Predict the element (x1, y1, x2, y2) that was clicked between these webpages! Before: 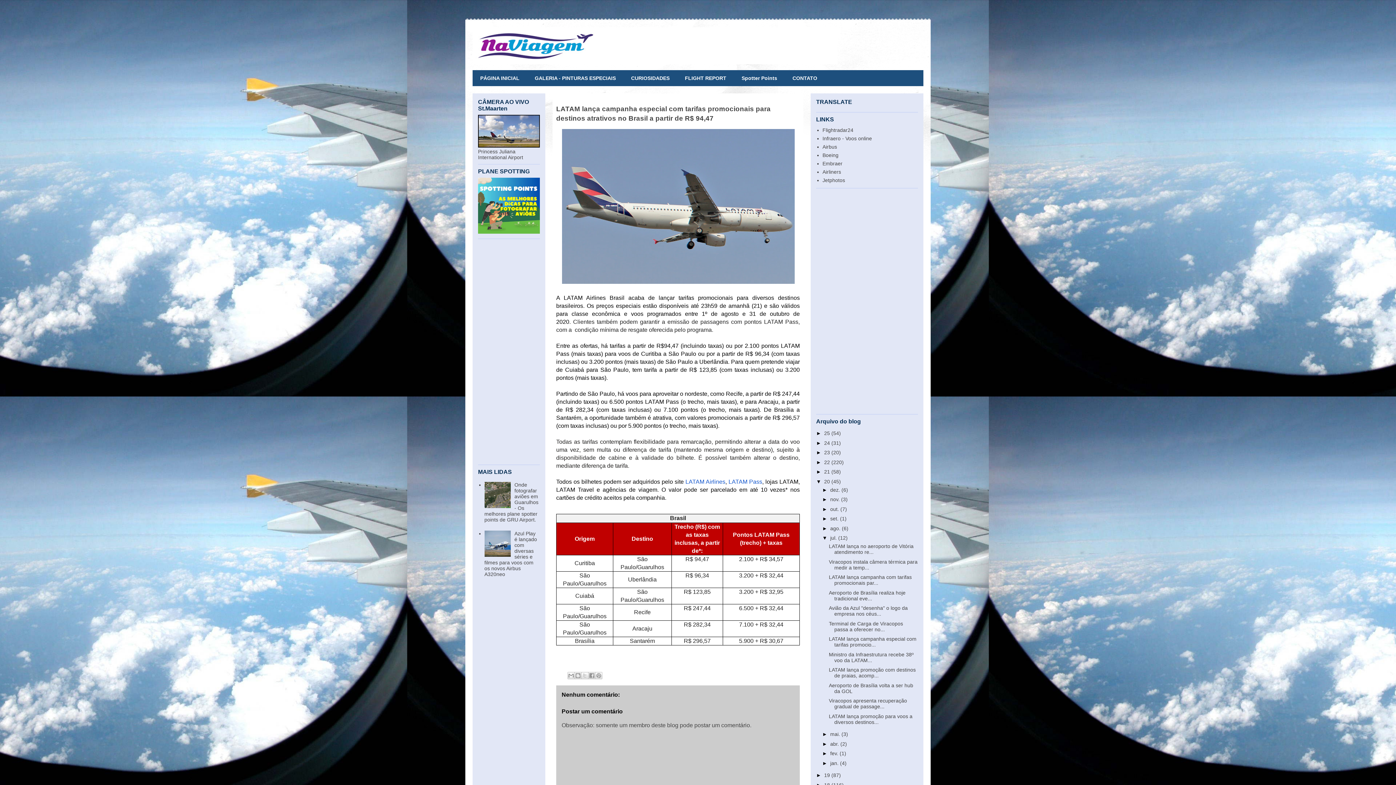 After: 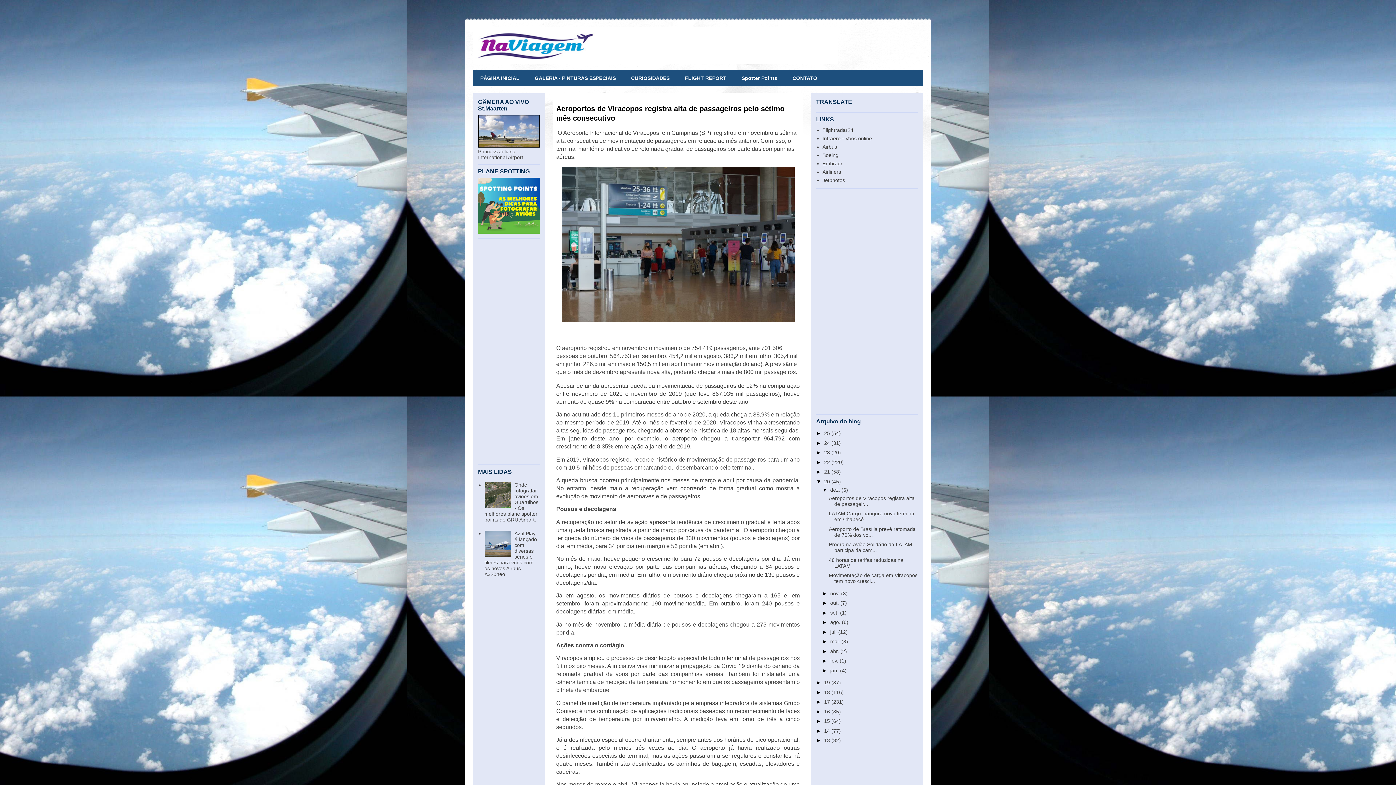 Action: bbox: (824, 478, 831, 484) label: 20 